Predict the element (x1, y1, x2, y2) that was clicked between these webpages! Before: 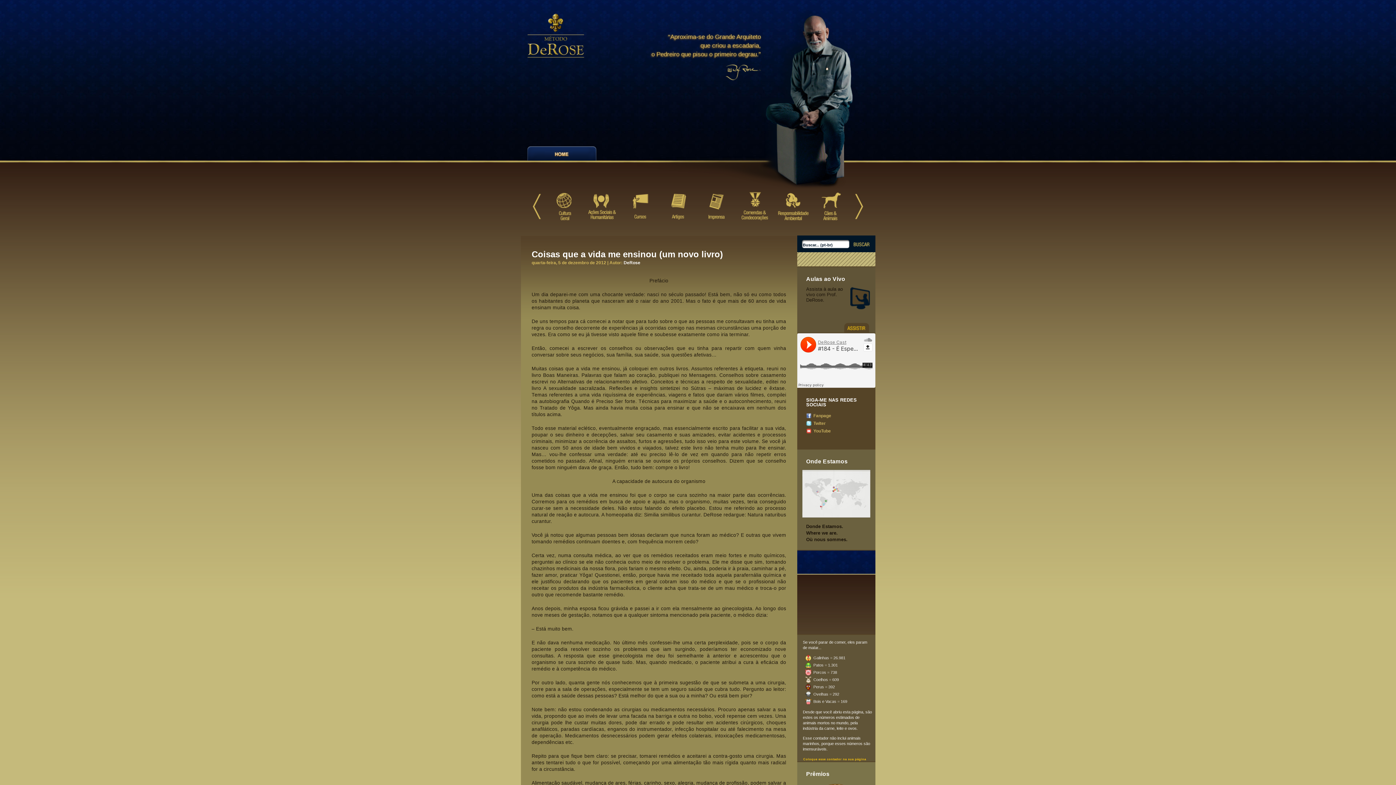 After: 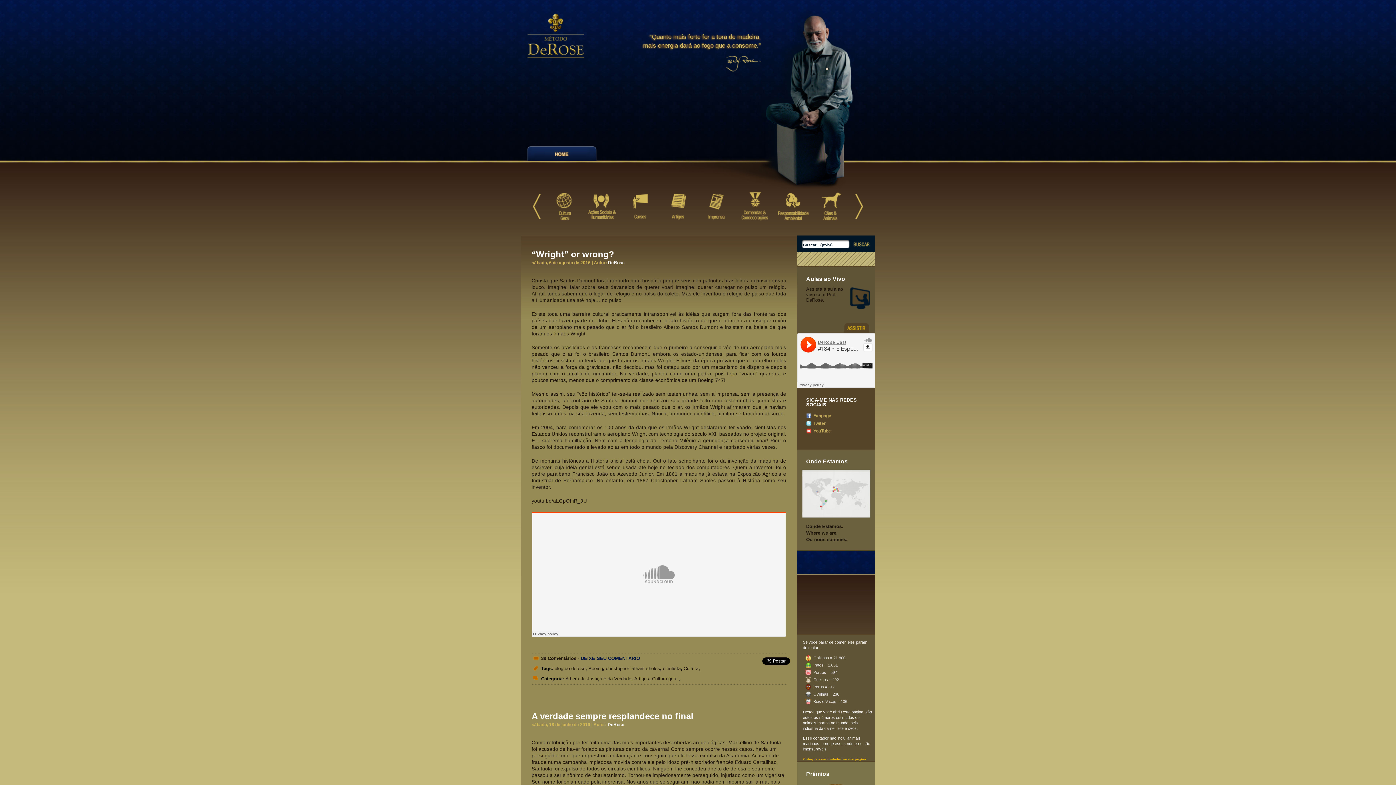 Action: label: Cultura Geral bbox: (545, 184, 583, 228)